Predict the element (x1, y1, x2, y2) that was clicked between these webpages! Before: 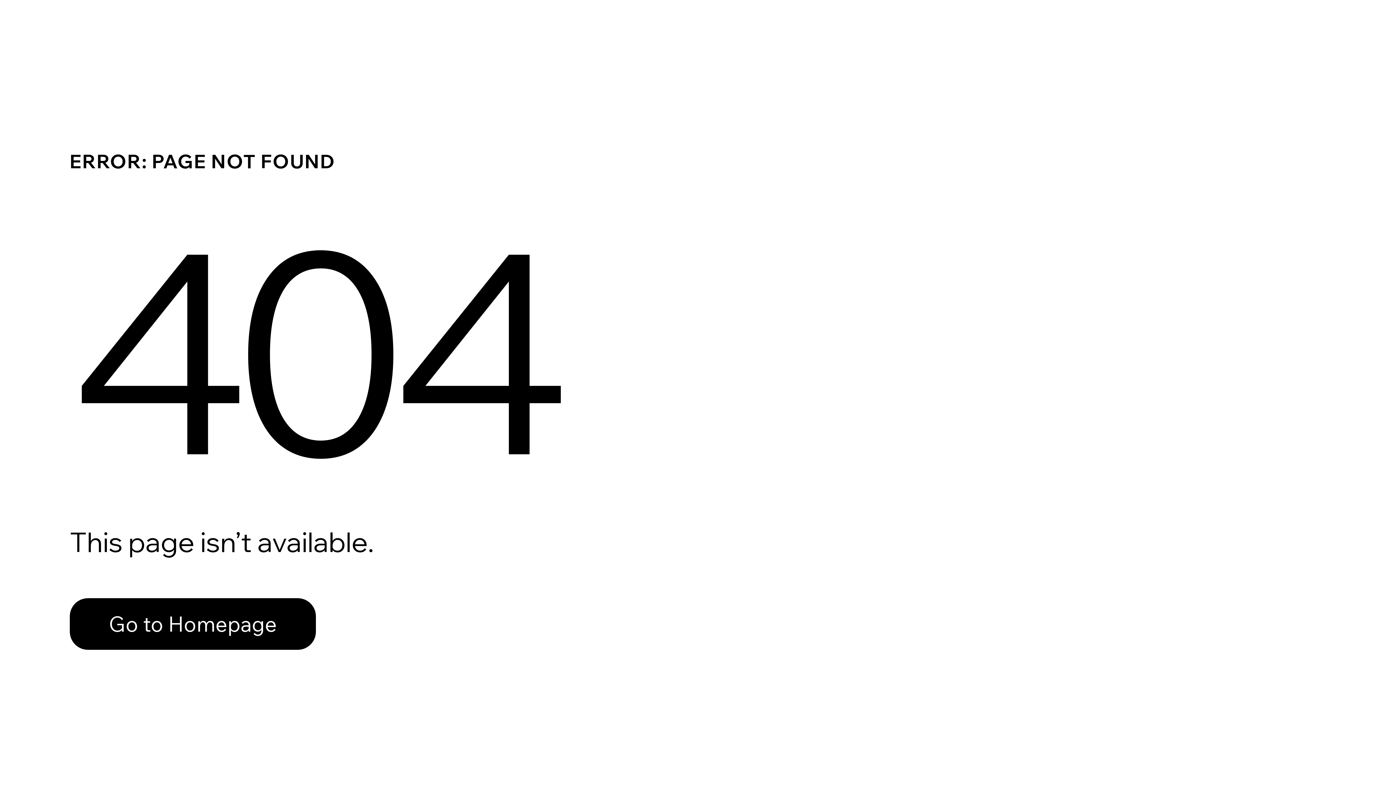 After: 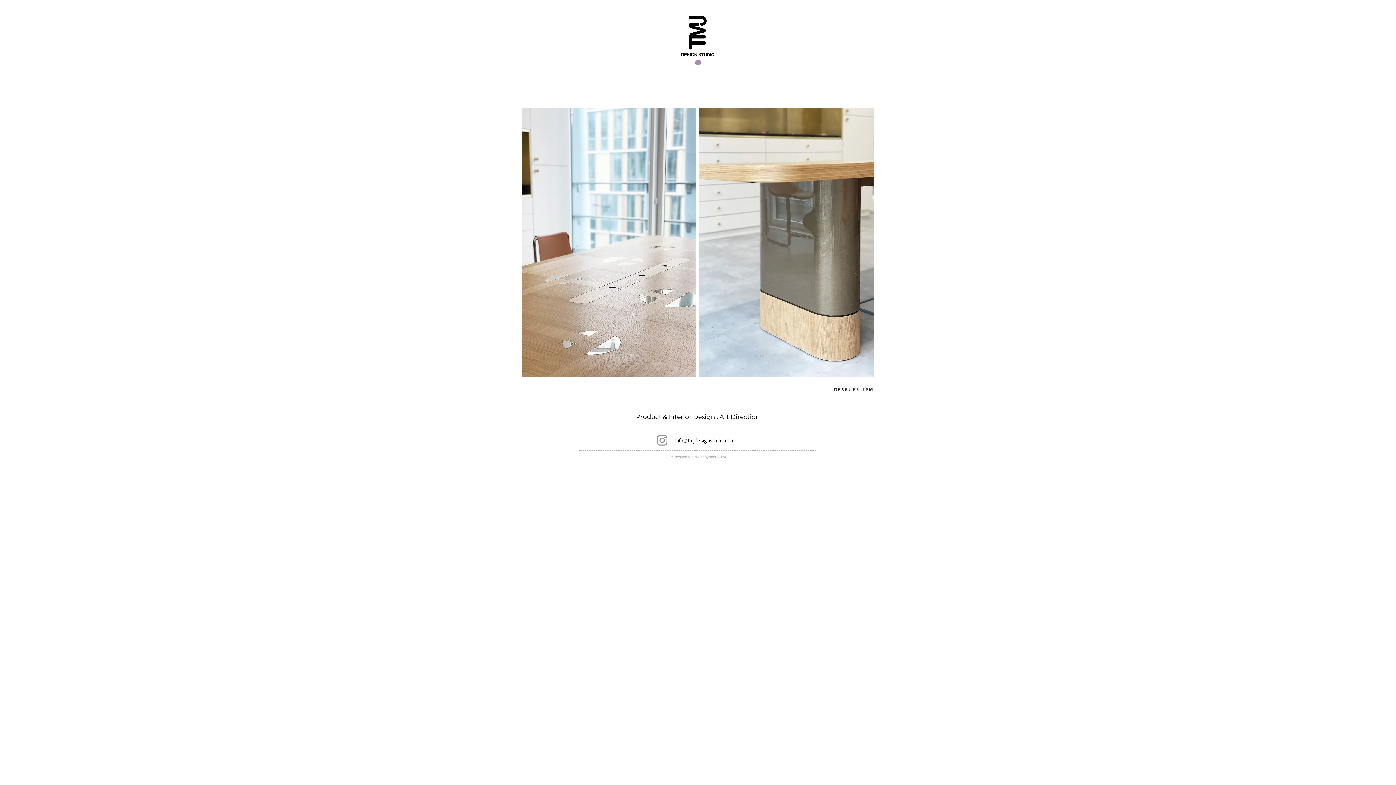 Action: bbox: (69, 598, 316, 650) label: Go to Homepage